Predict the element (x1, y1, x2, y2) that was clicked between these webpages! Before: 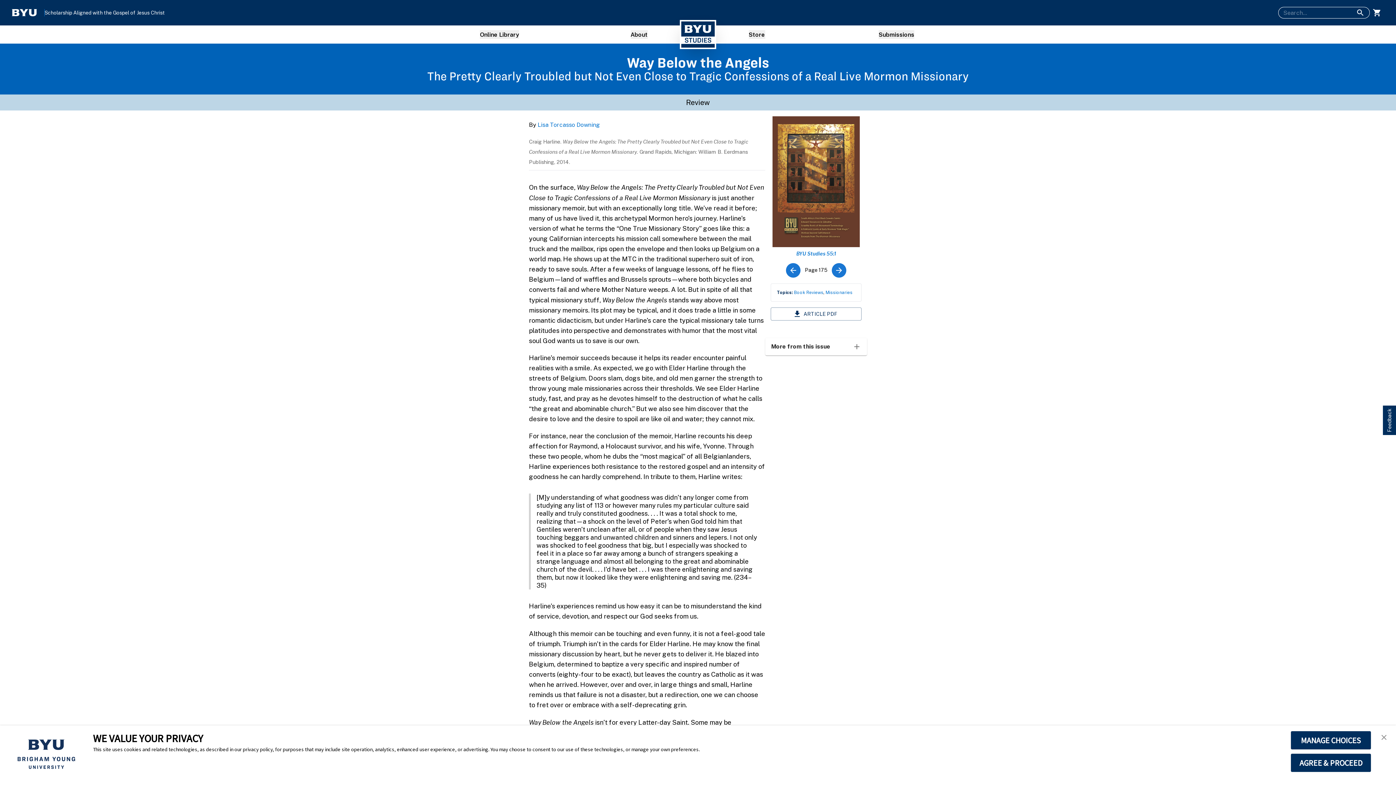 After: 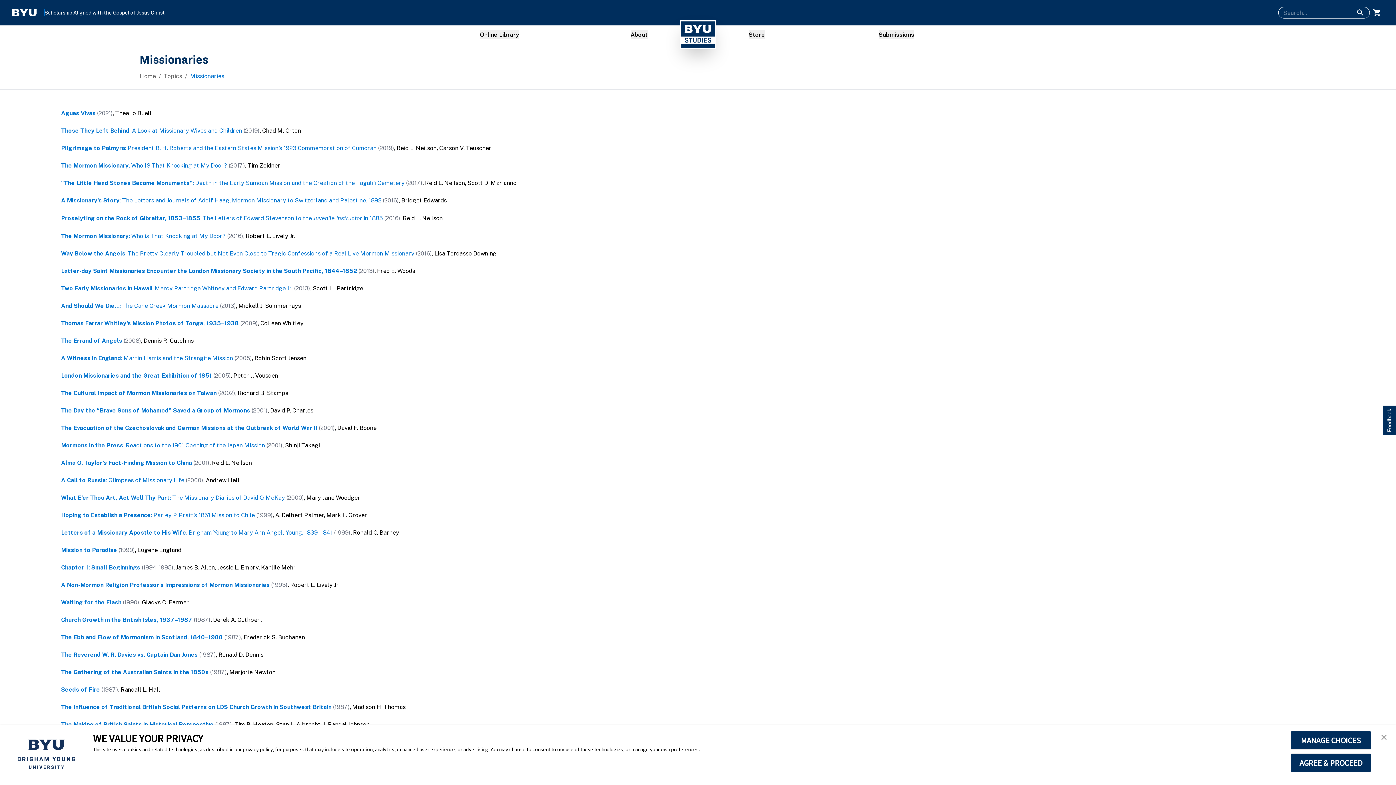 Action: label: Missionaries bbox: (825, 290, 852, 295)